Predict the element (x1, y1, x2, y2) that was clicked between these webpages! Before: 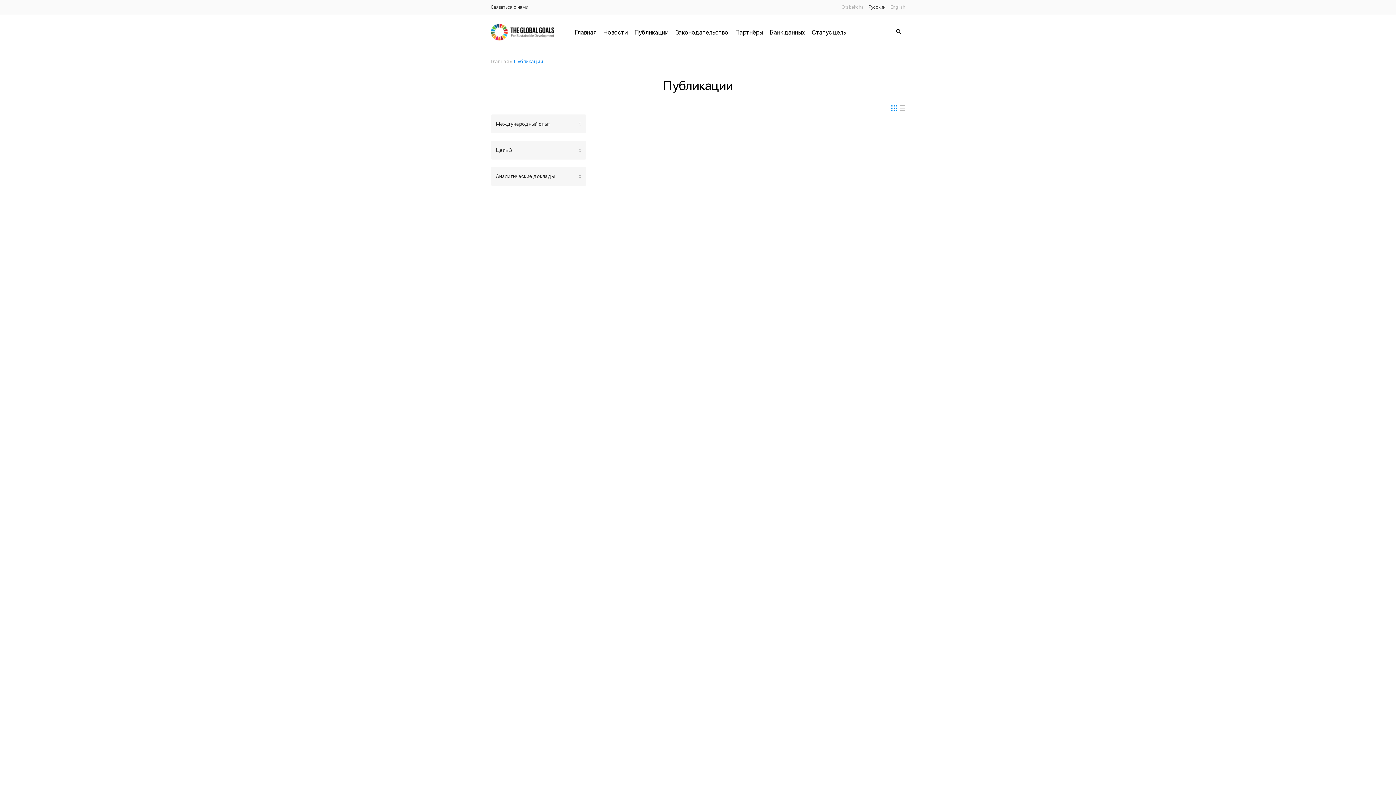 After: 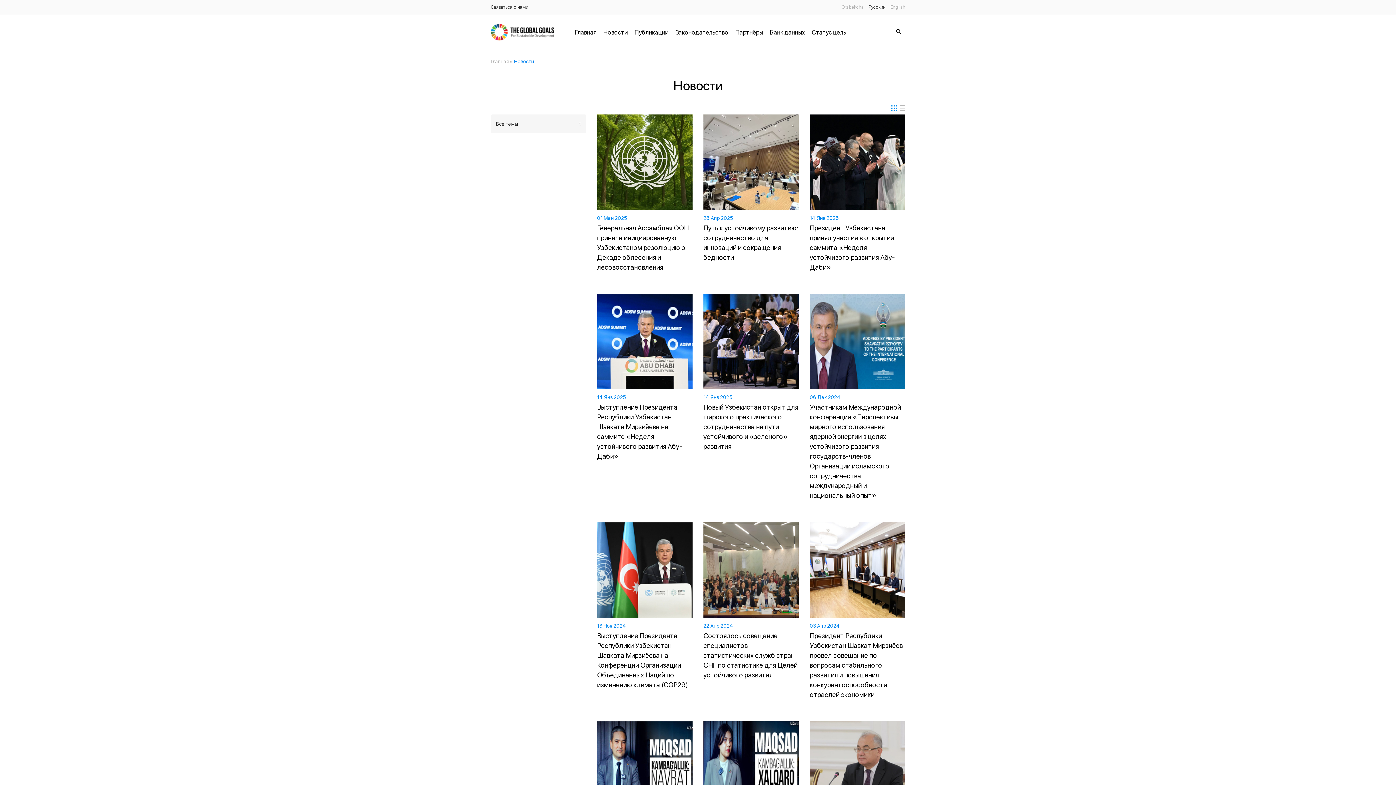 Action: bbox: (603, 27, 627, 36) label: Новости